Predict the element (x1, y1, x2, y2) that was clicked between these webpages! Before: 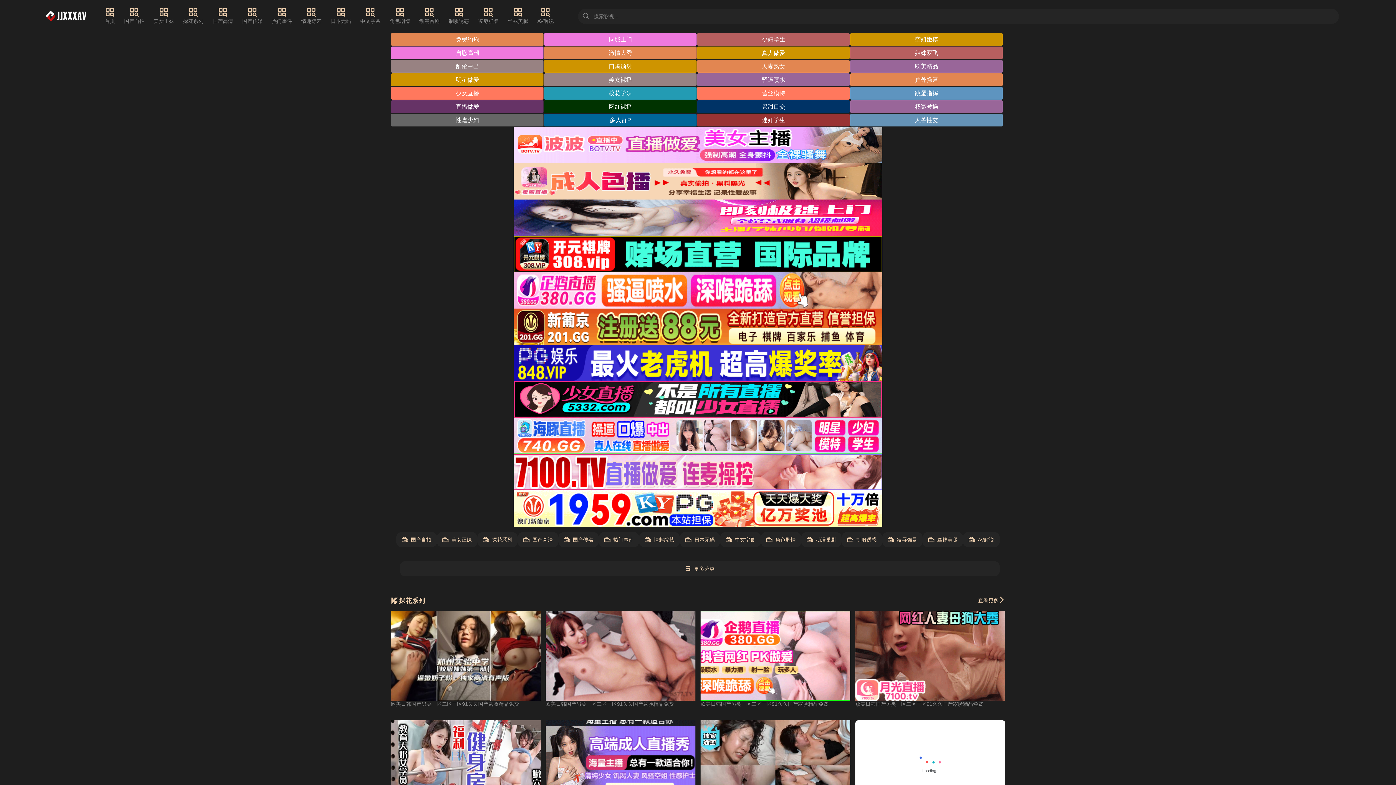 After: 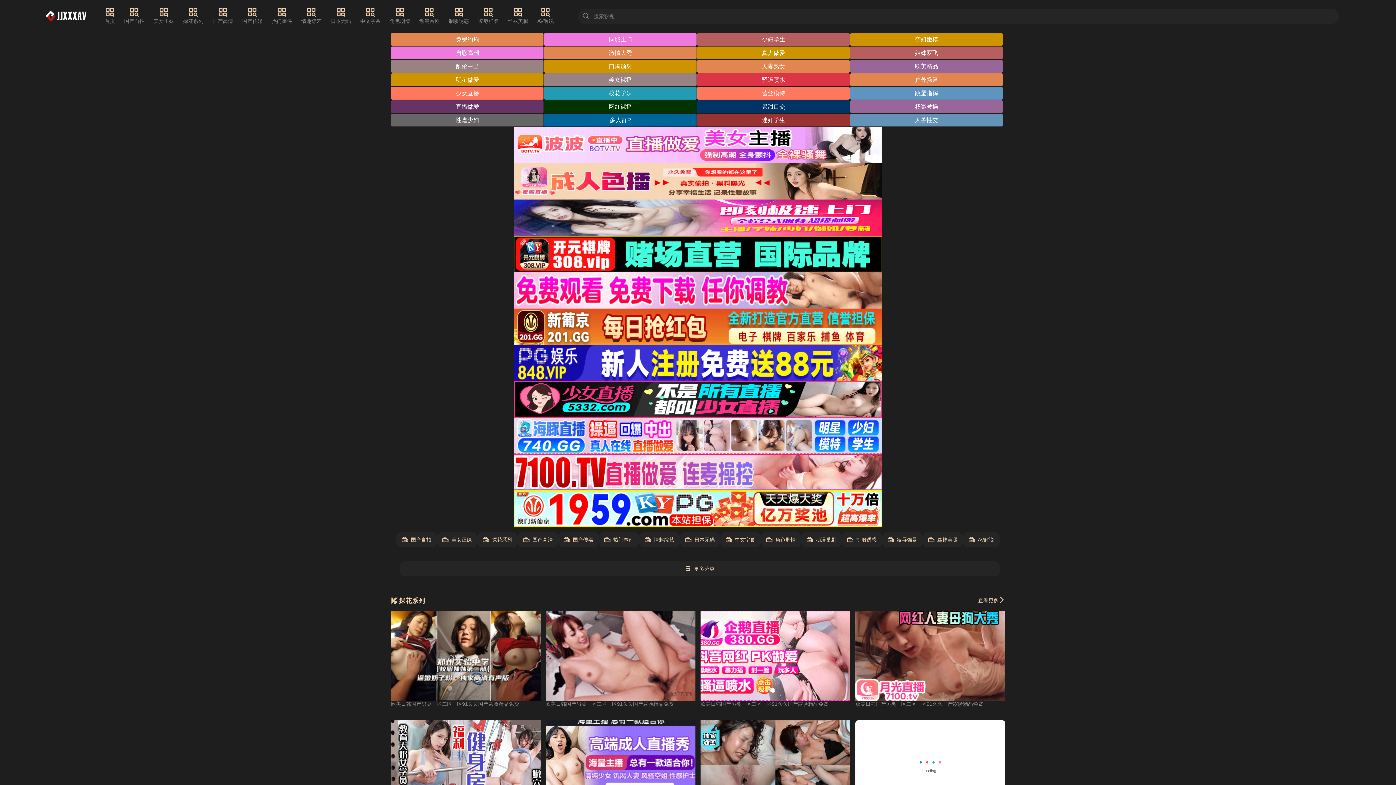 Action: bbox: (697, 73, 849, 86) label: 骚逼喷水